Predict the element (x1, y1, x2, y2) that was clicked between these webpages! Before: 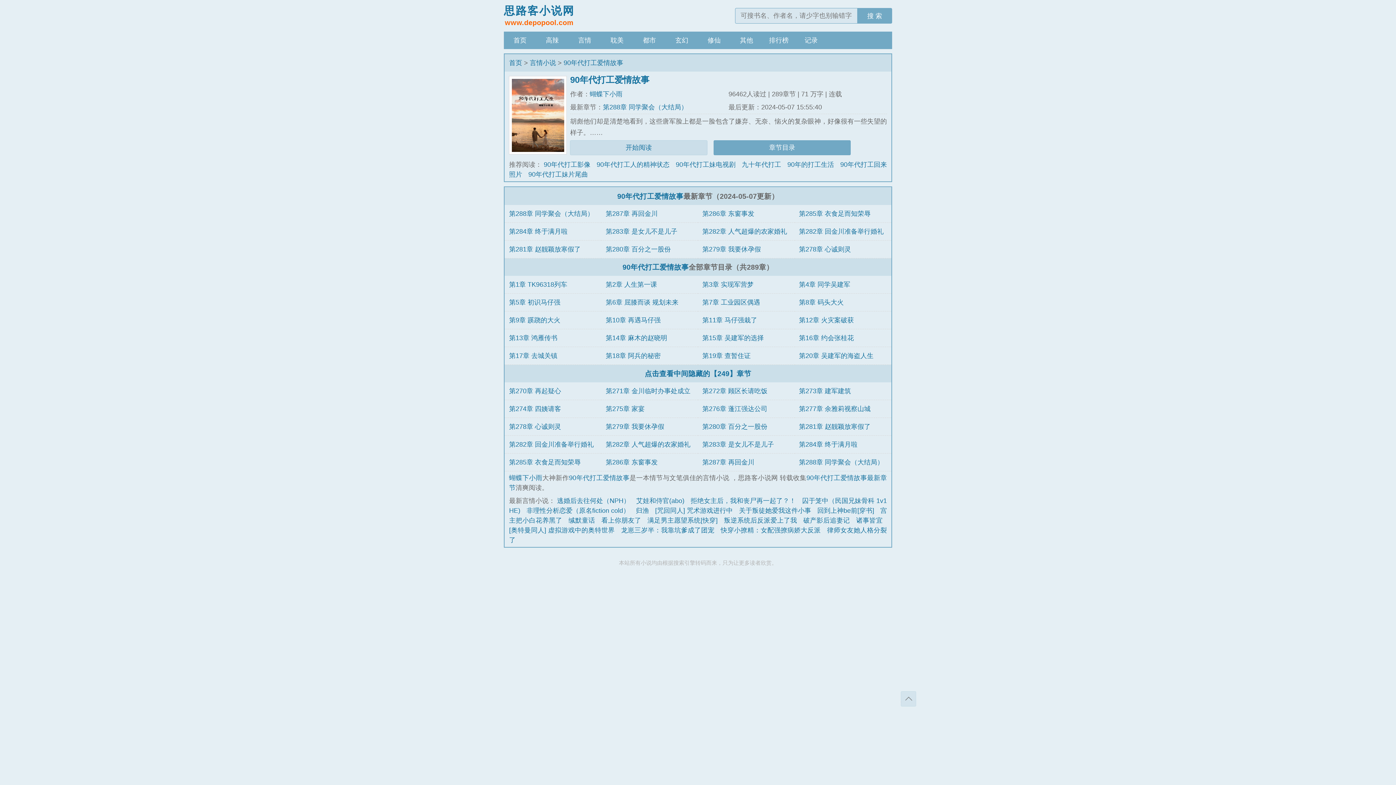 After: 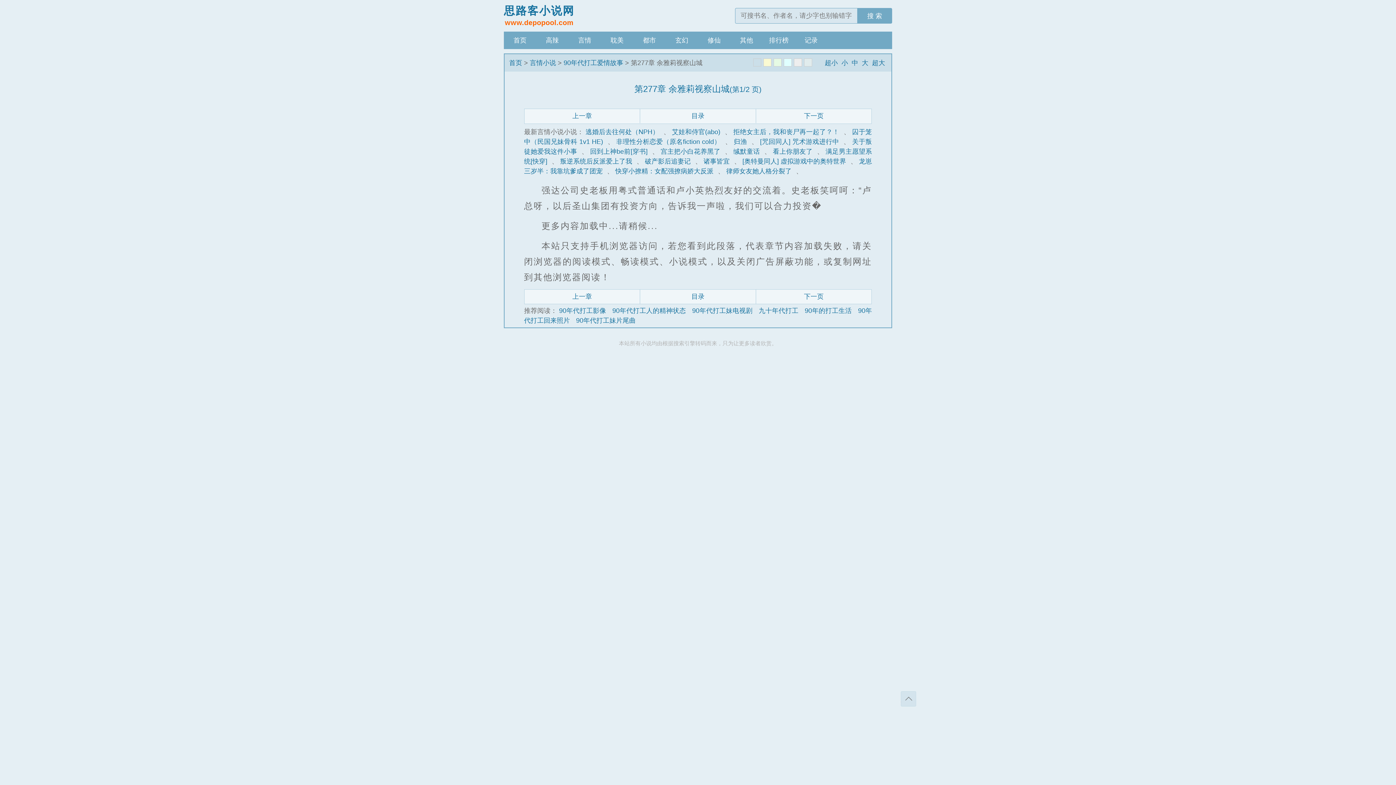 Action: label: 第277章 余雅莉视察山城 bbox: (799, 405, 870, 412)